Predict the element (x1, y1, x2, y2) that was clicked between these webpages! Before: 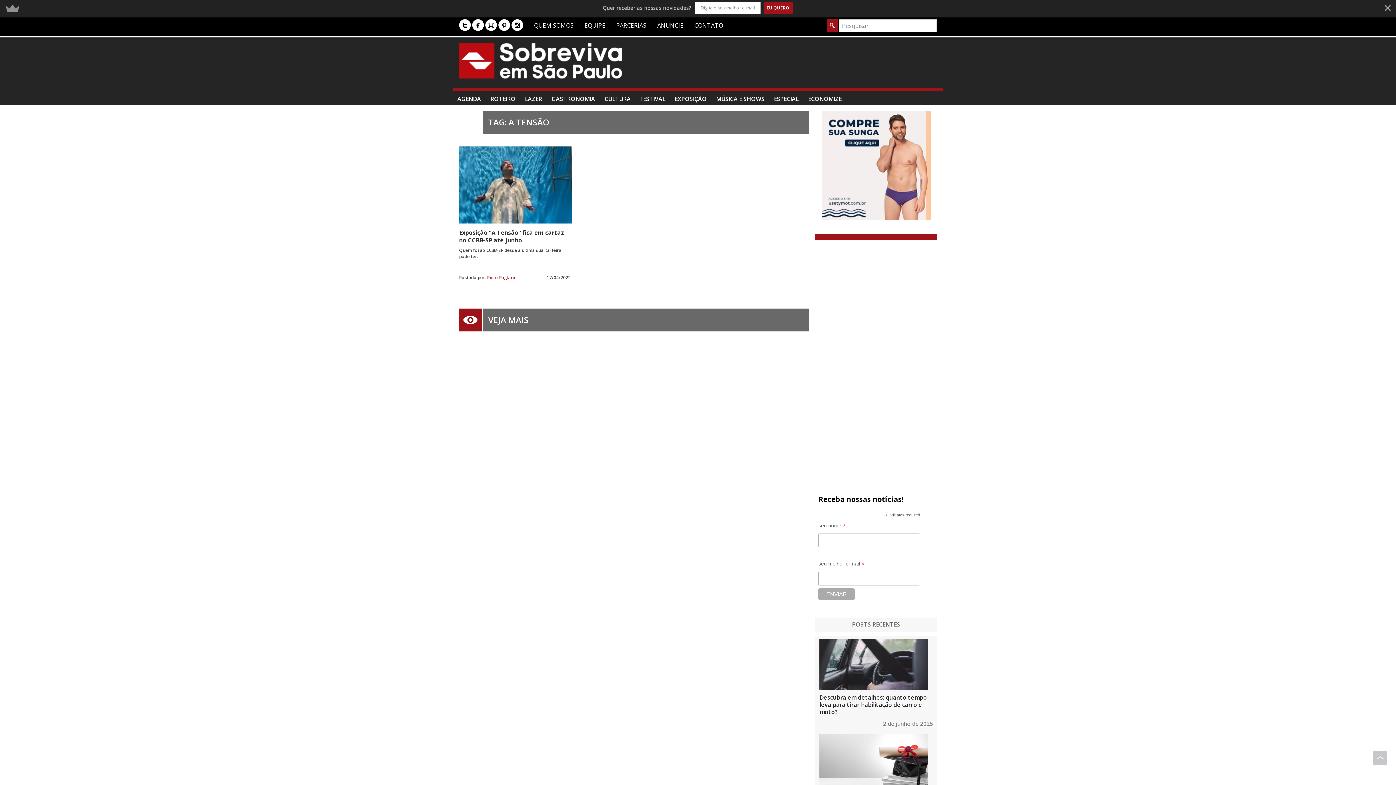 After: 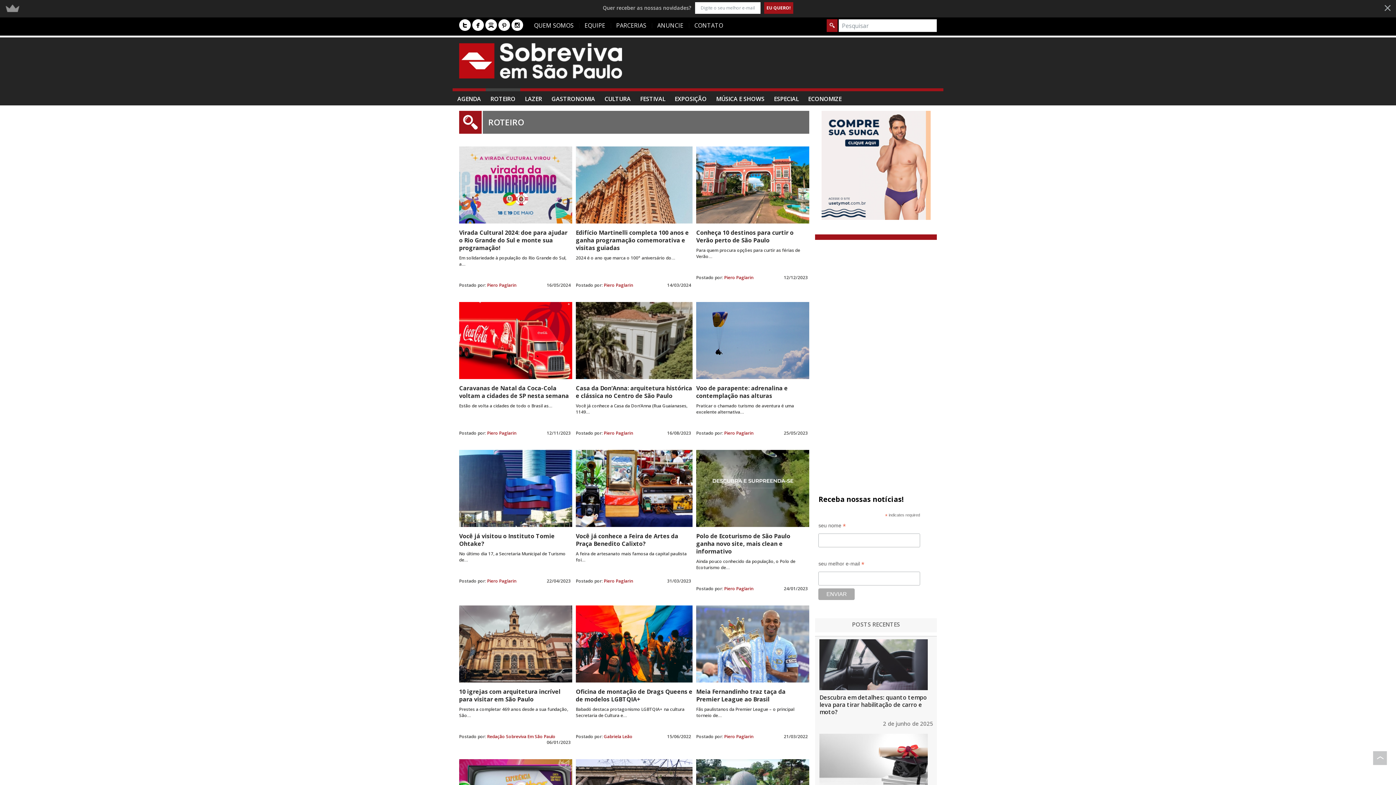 Action: label: ROTEIRO bbox: (485, 75, 520, 89)